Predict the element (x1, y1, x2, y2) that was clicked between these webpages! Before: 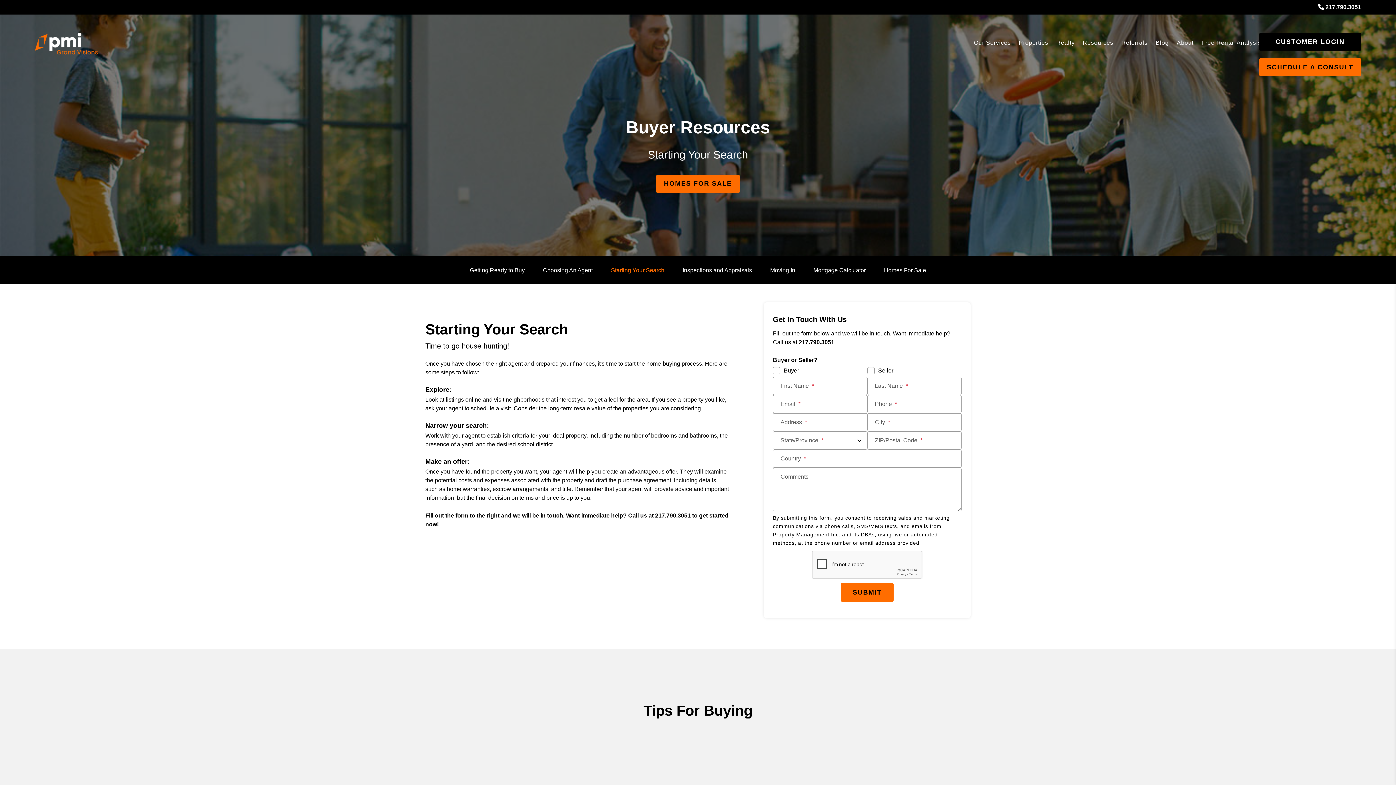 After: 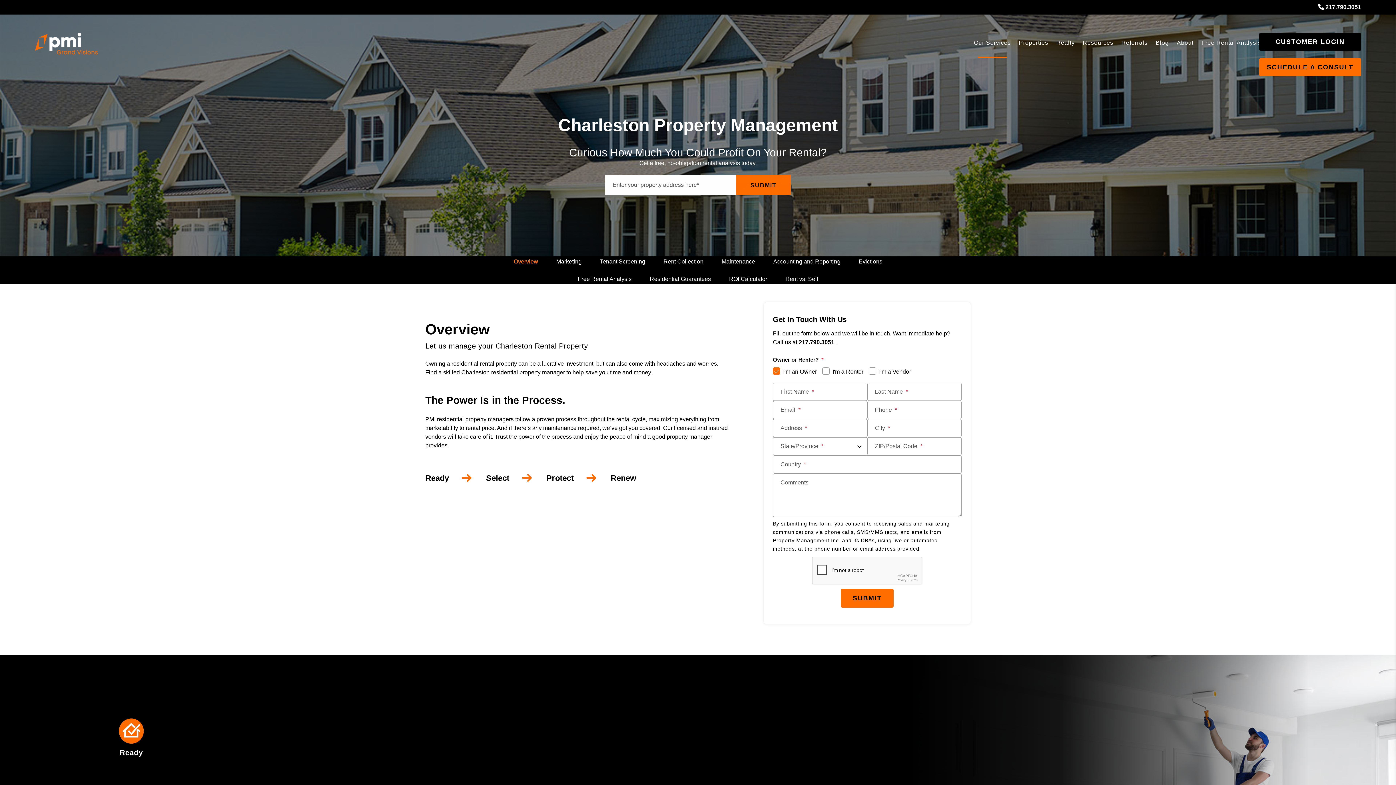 Action: label: Charleston Property Management bbox: (974, 29, 1011, 58)